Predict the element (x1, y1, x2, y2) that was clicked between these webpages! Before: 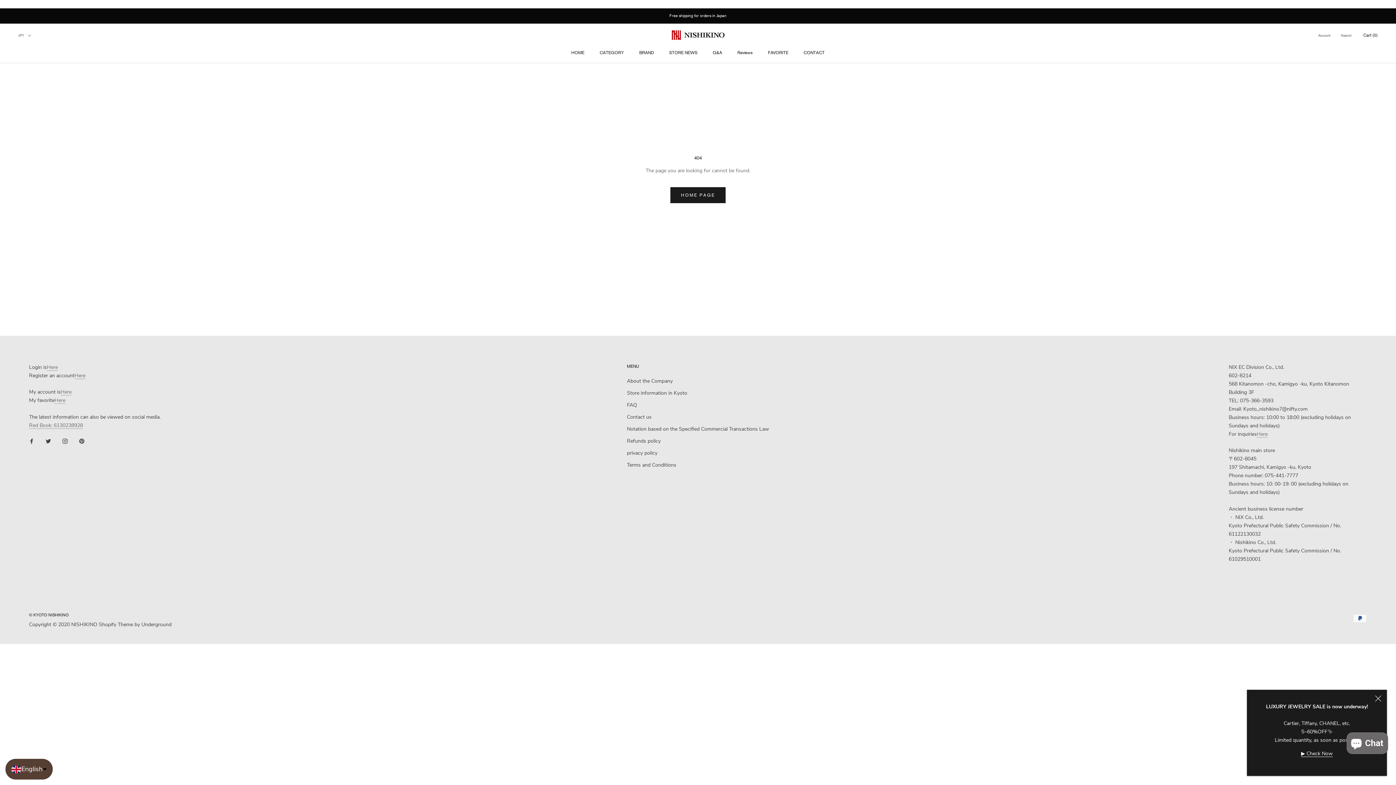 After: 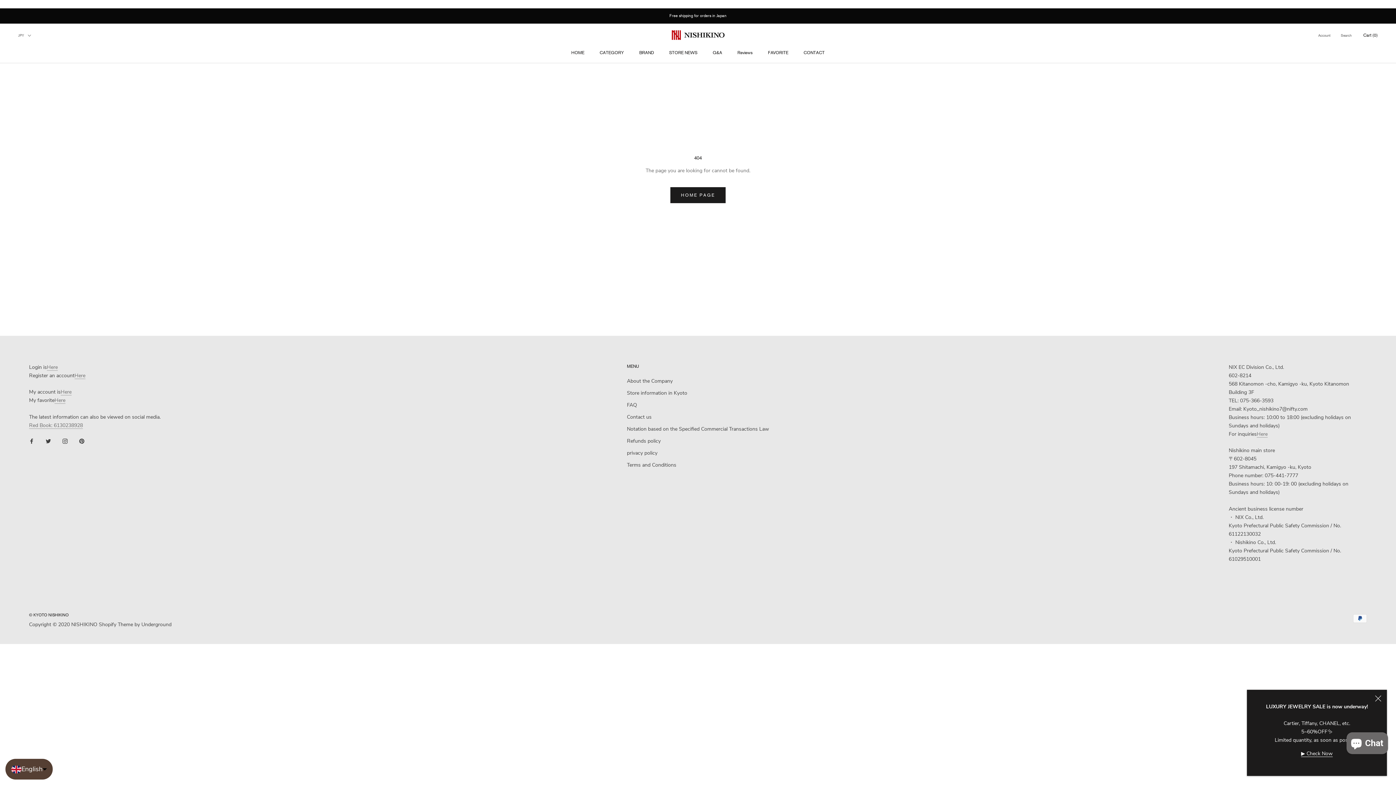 Action: label: ▶ Check Now bbox: (1301, 750, 1333, 757)